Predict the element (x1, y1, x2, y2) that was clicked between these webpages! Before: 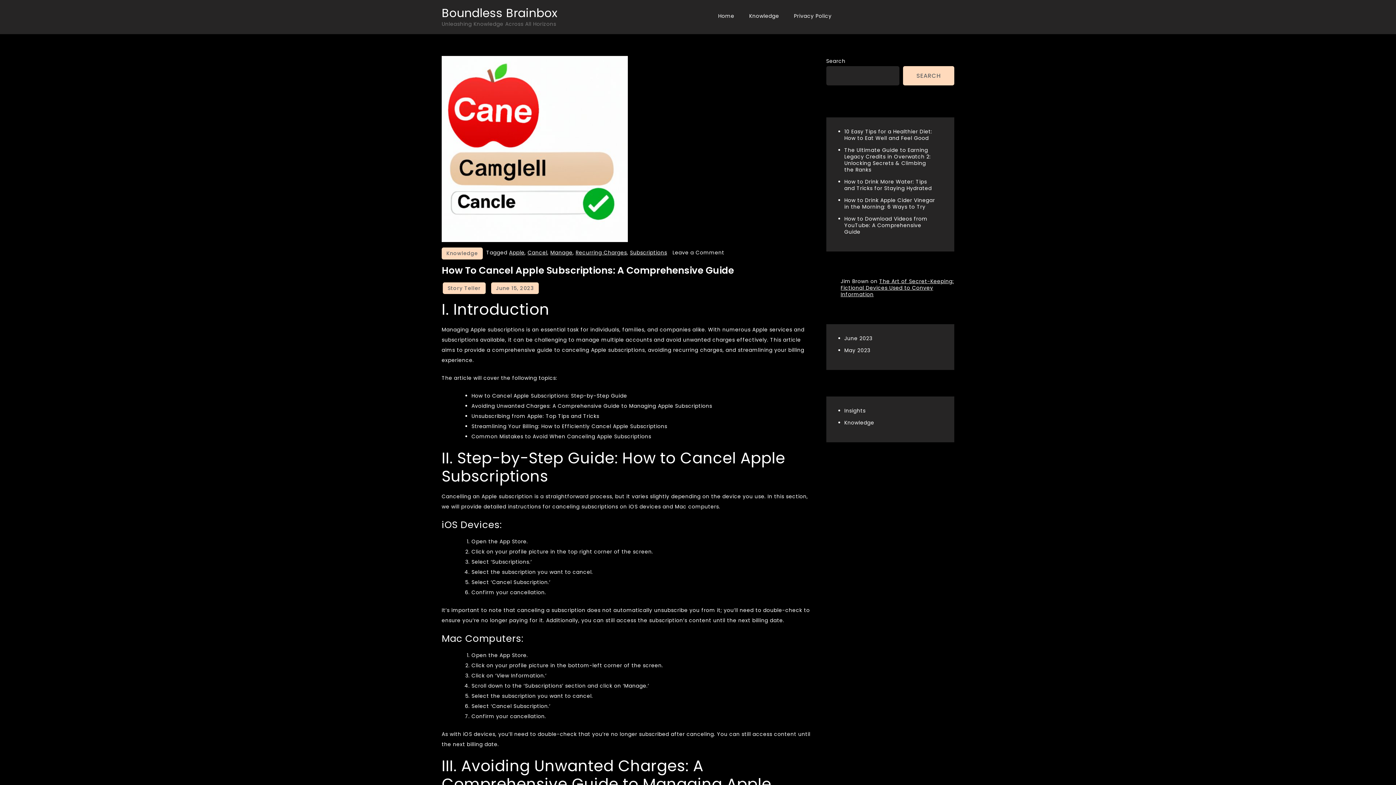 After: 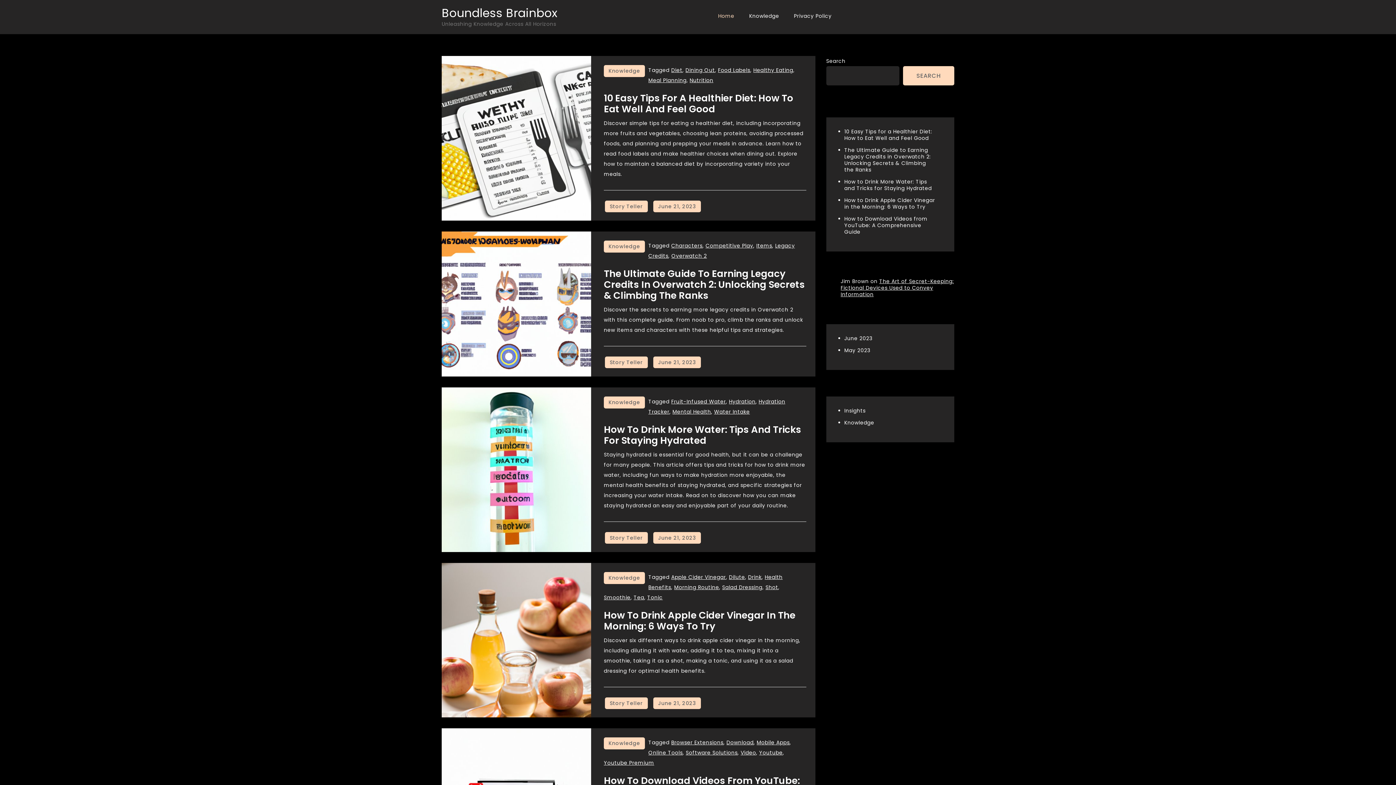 Action: bbox: (711, 5, 741, 26) label: Home